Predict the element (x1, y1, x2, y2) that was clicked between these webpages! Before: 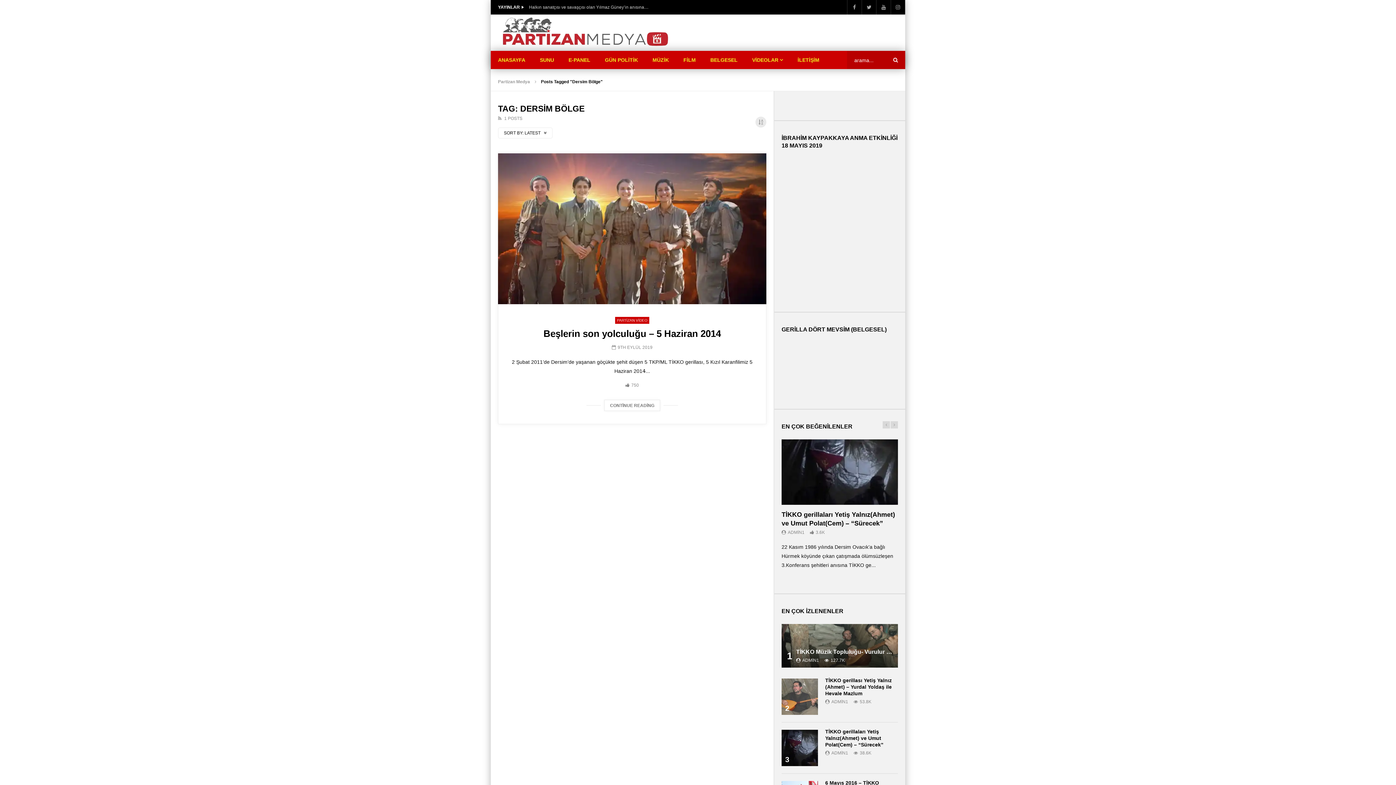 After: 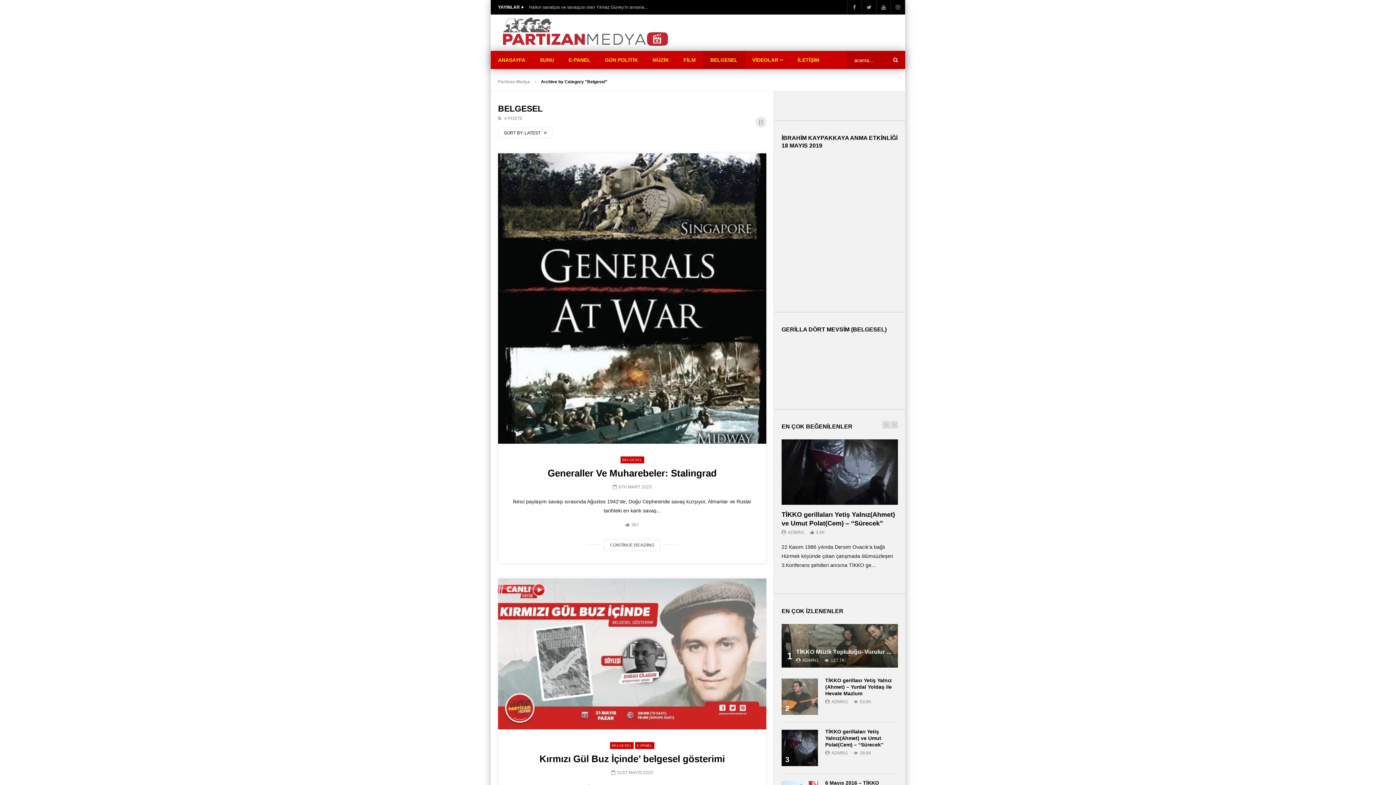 Action: label: BELGESEL bbox: (703, 50, 745, 69)